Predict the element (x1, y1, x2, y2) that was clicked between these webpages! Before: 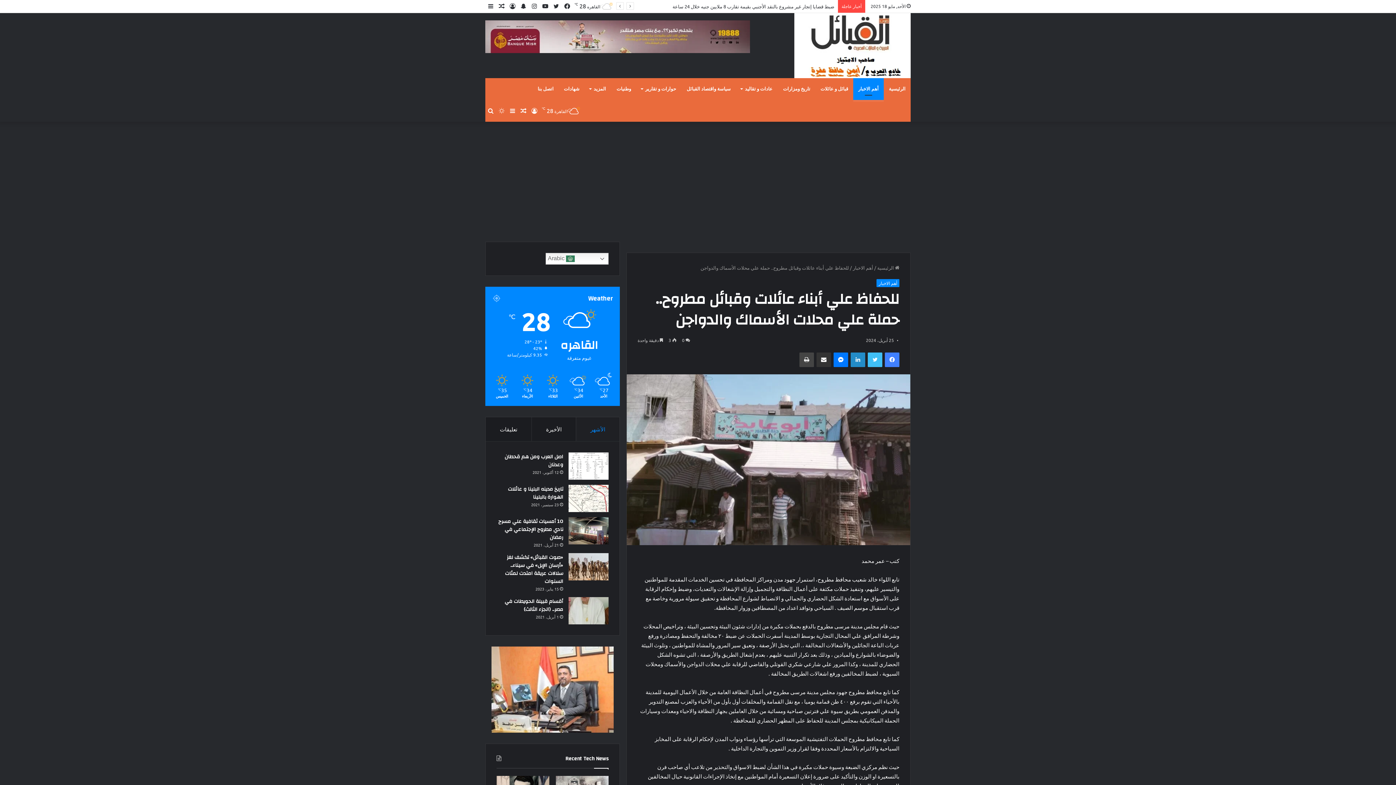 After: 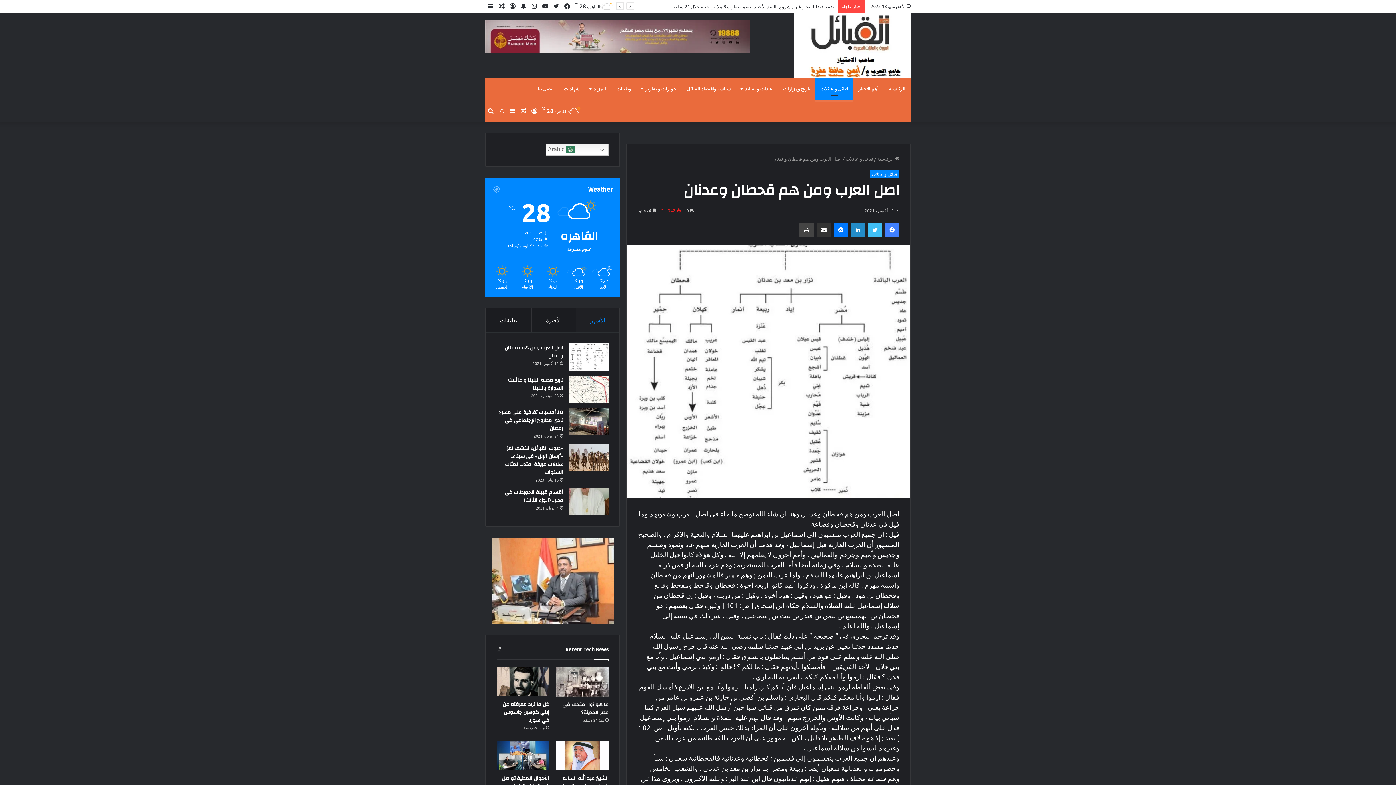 Action: label: اصل العرب ومن هم قحطان وعدنان bbox: (504, 452, 563, 469)